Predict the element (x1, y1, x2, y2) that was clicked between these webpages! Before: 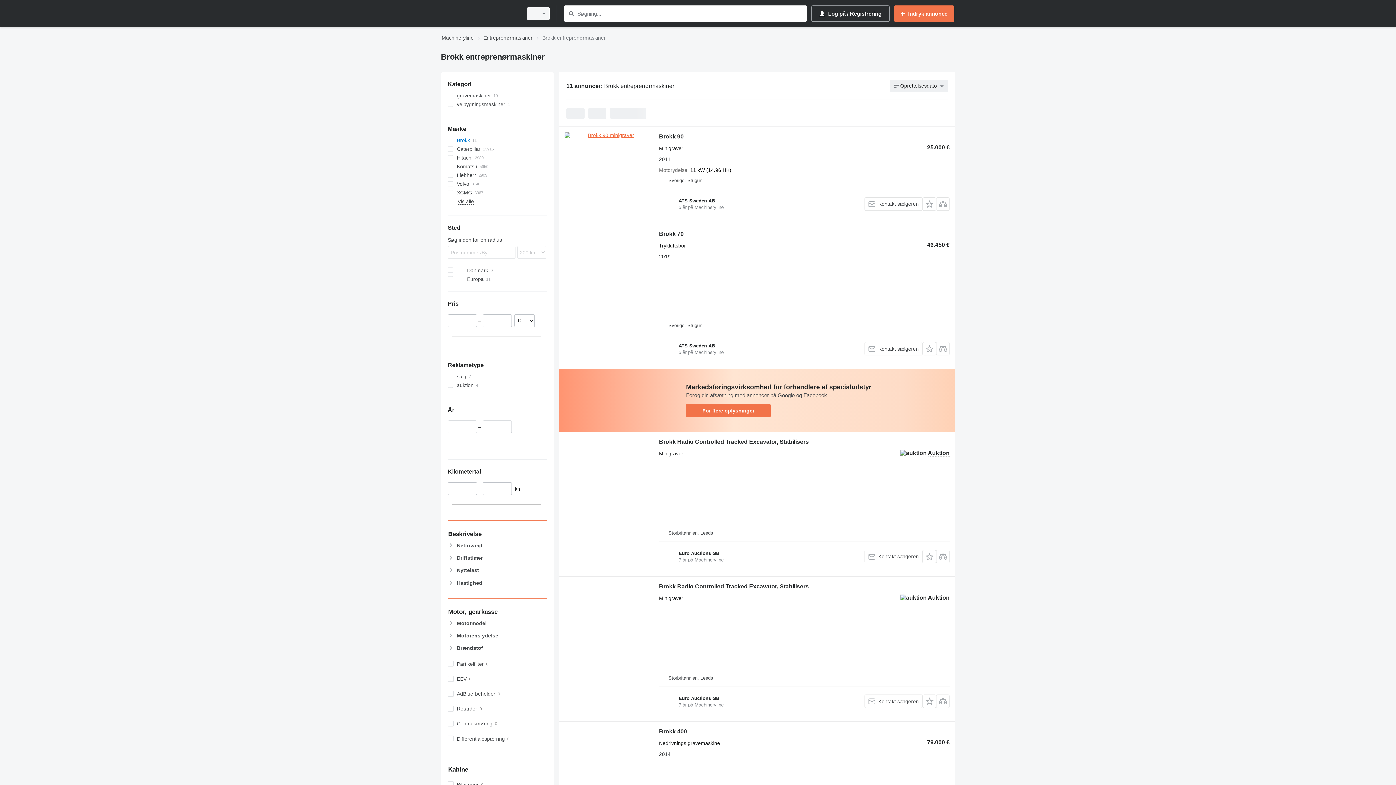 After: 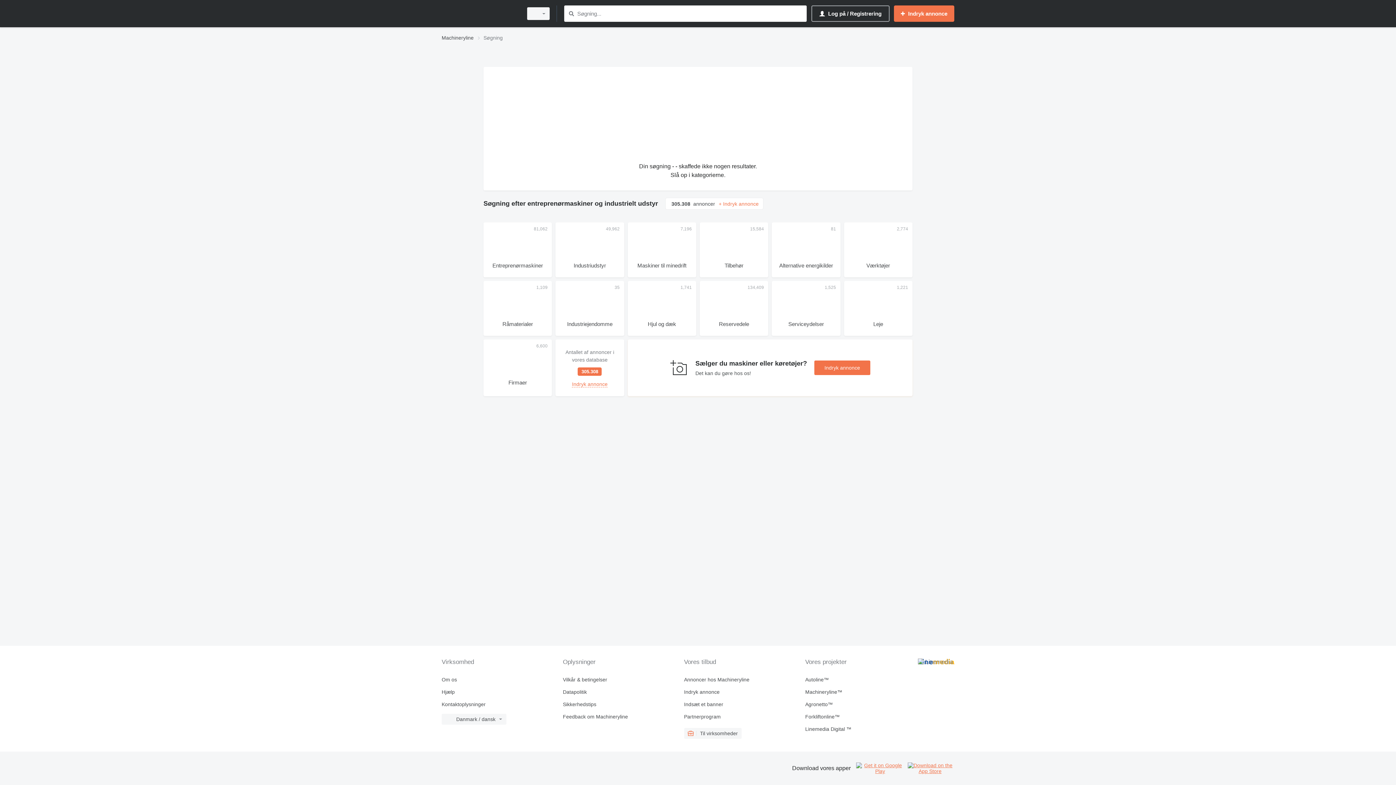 Action: label: Søgning bbox: (566, 9, 576, 18)